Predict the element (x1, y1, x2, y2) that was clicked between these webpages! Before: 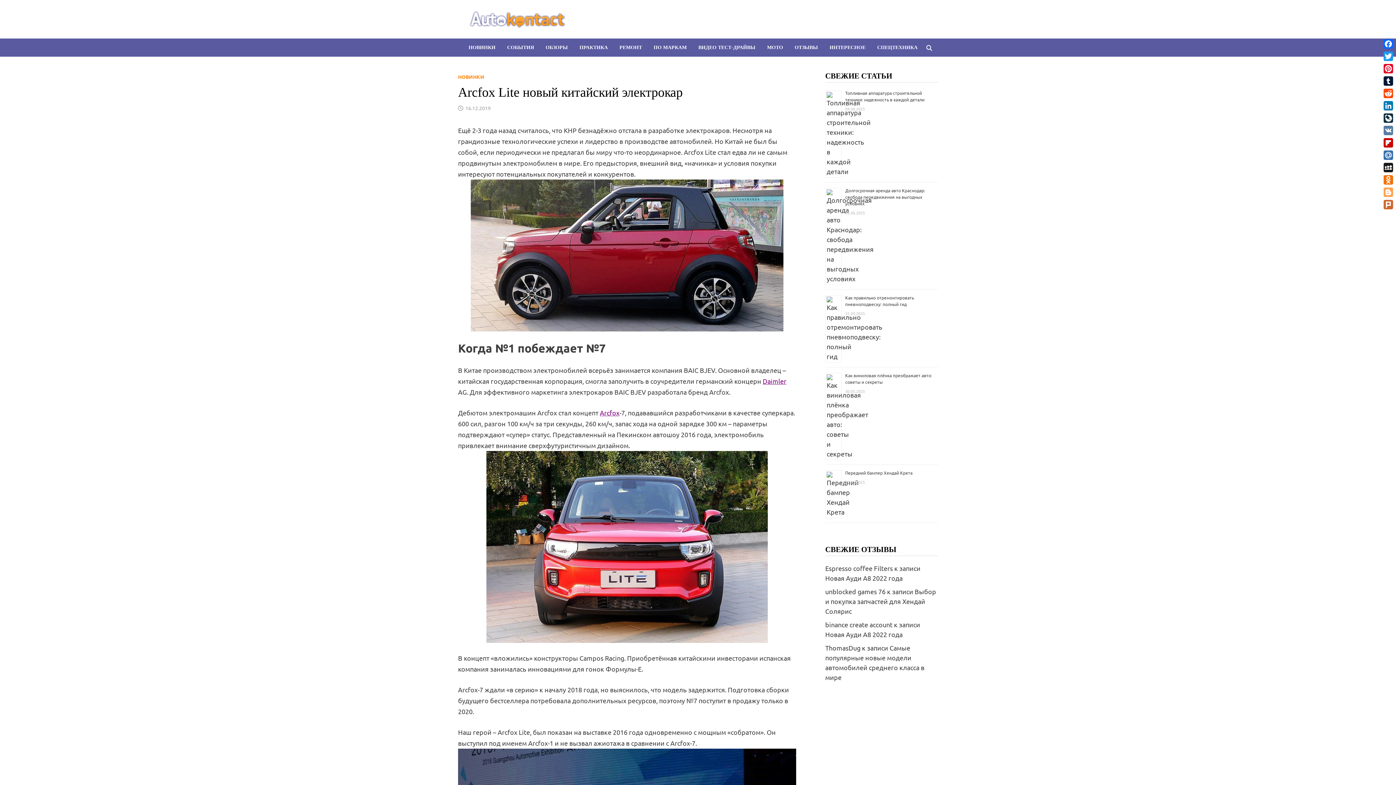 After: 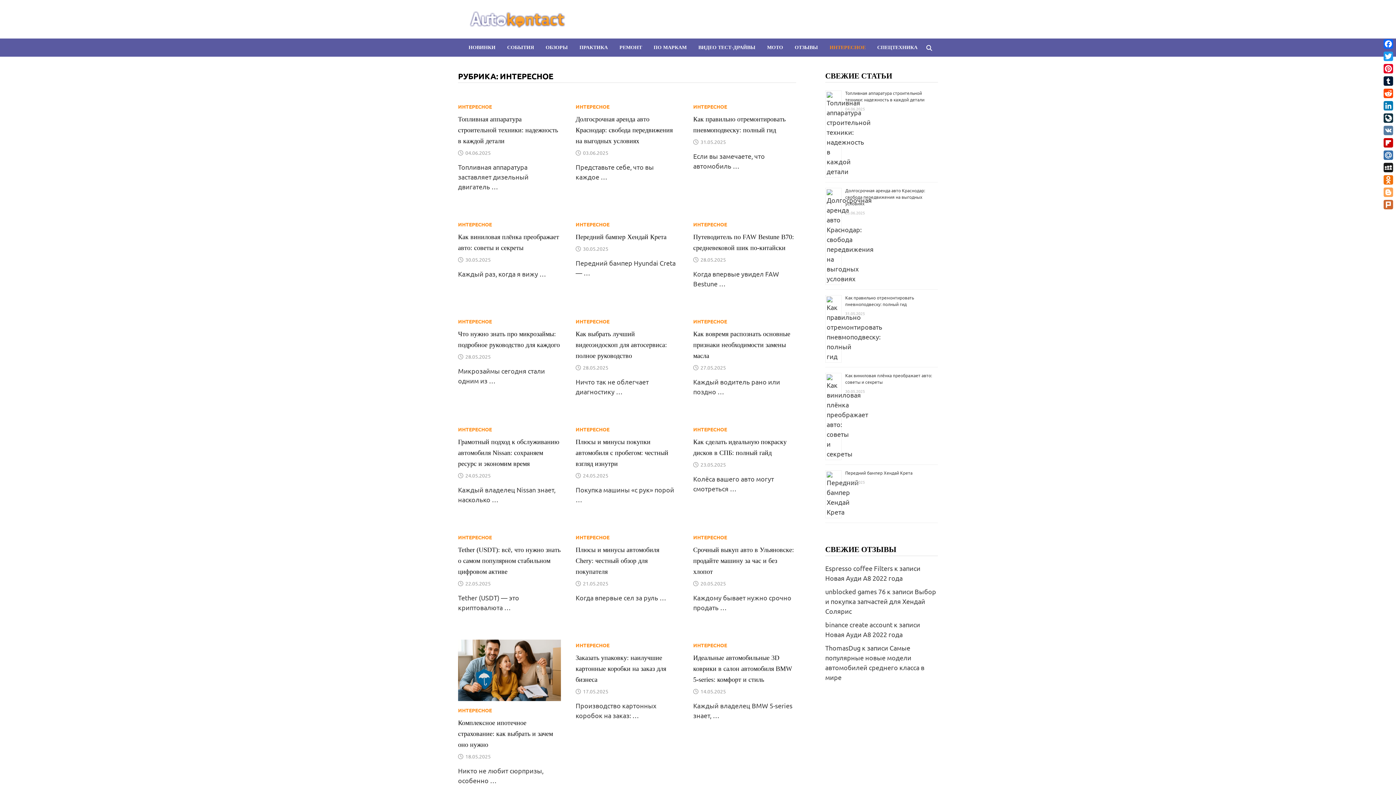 Action: label: ИНТЕРЕСНОЕ bbox: (824, 38, 871, 56)